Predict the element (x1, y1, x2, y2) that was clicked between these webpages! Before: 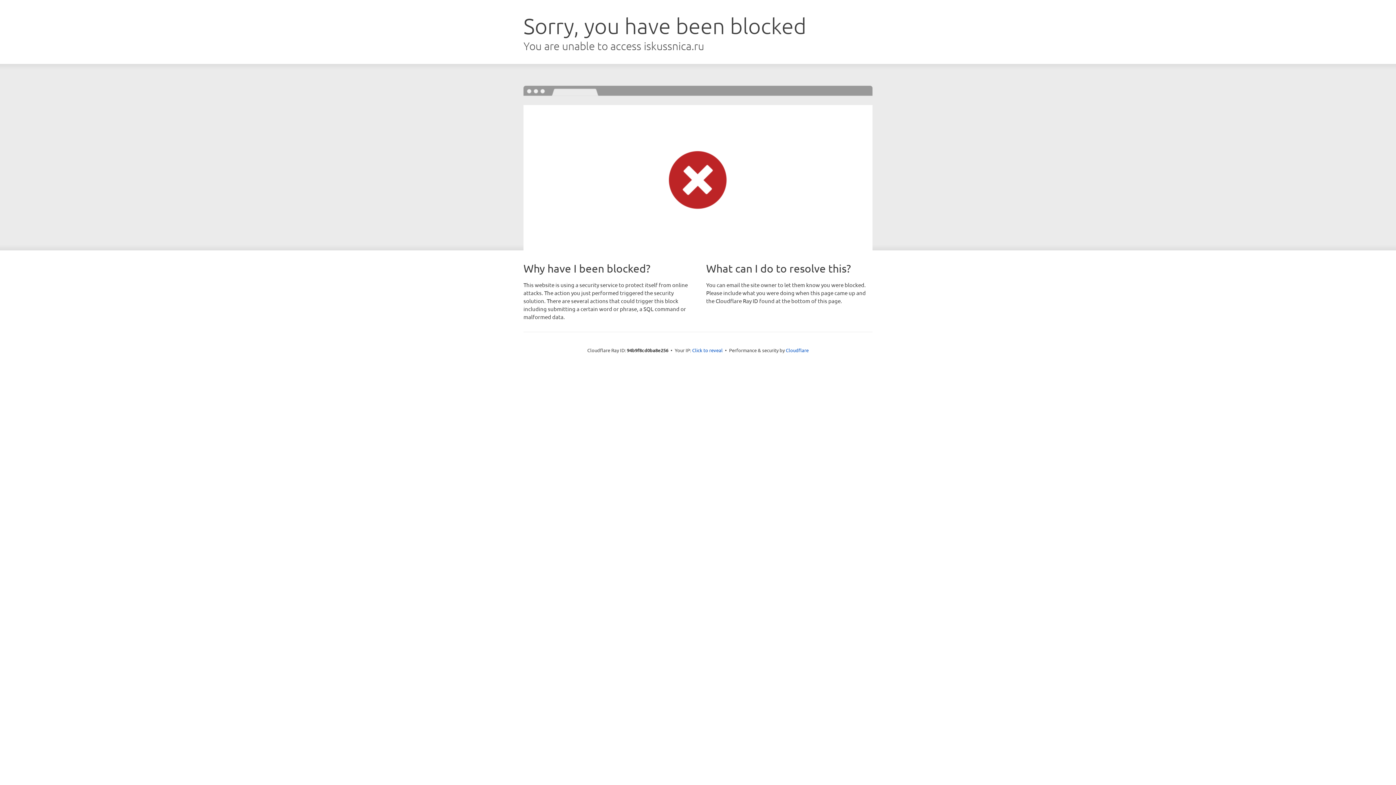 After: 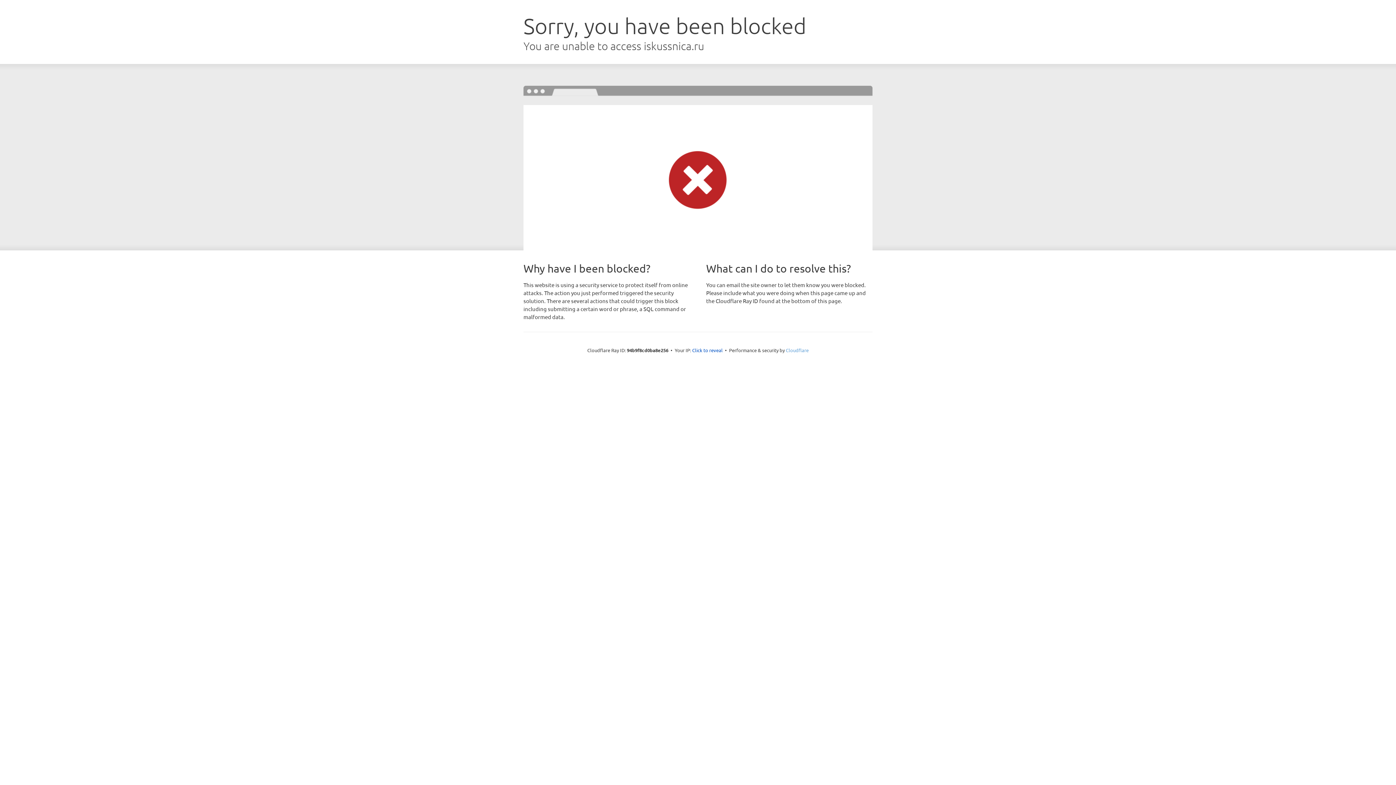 Action: bbox: (786, 347, 808, 353) label: Cloudflare